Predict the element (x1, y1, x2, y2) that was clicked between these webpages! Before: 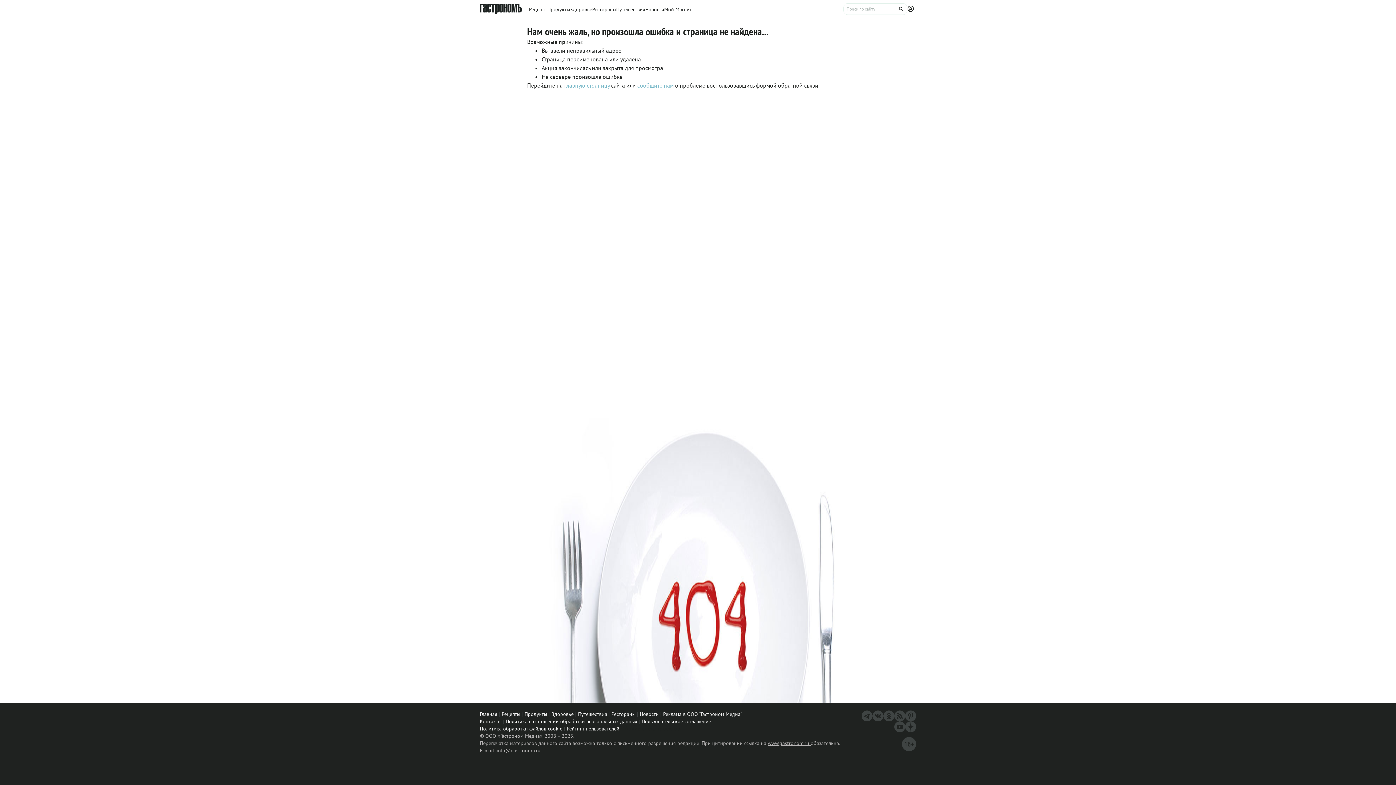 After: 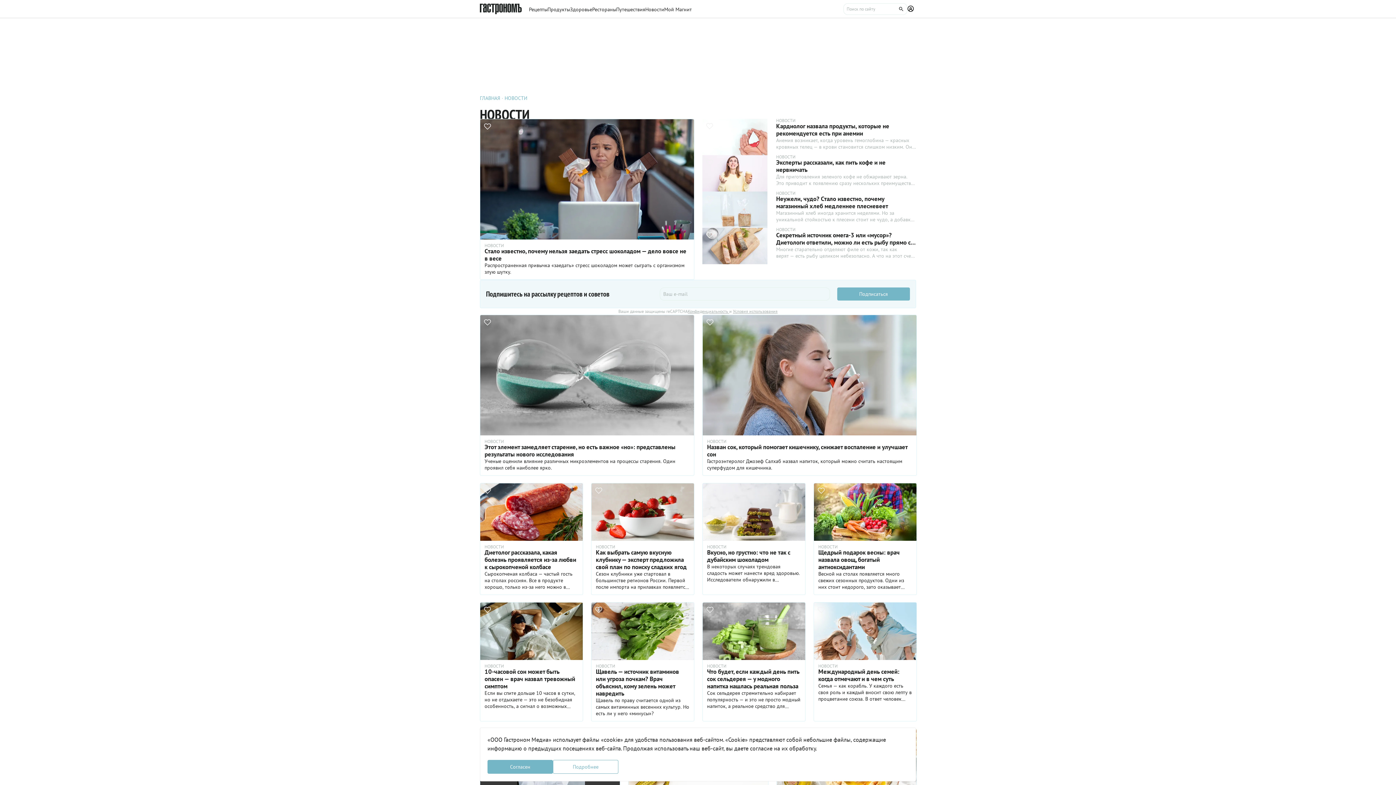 Action: label: Новости bbox: (640, 710, 658, 718)